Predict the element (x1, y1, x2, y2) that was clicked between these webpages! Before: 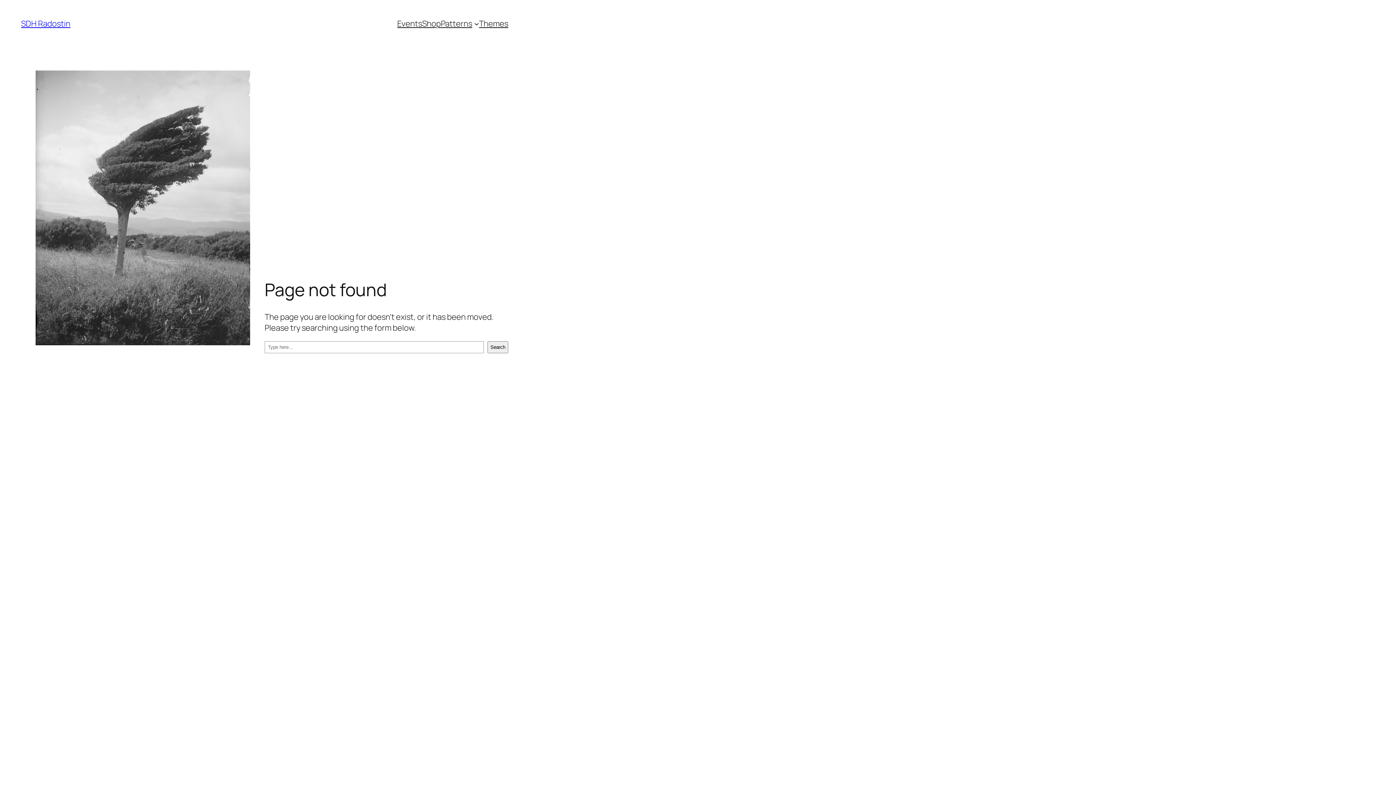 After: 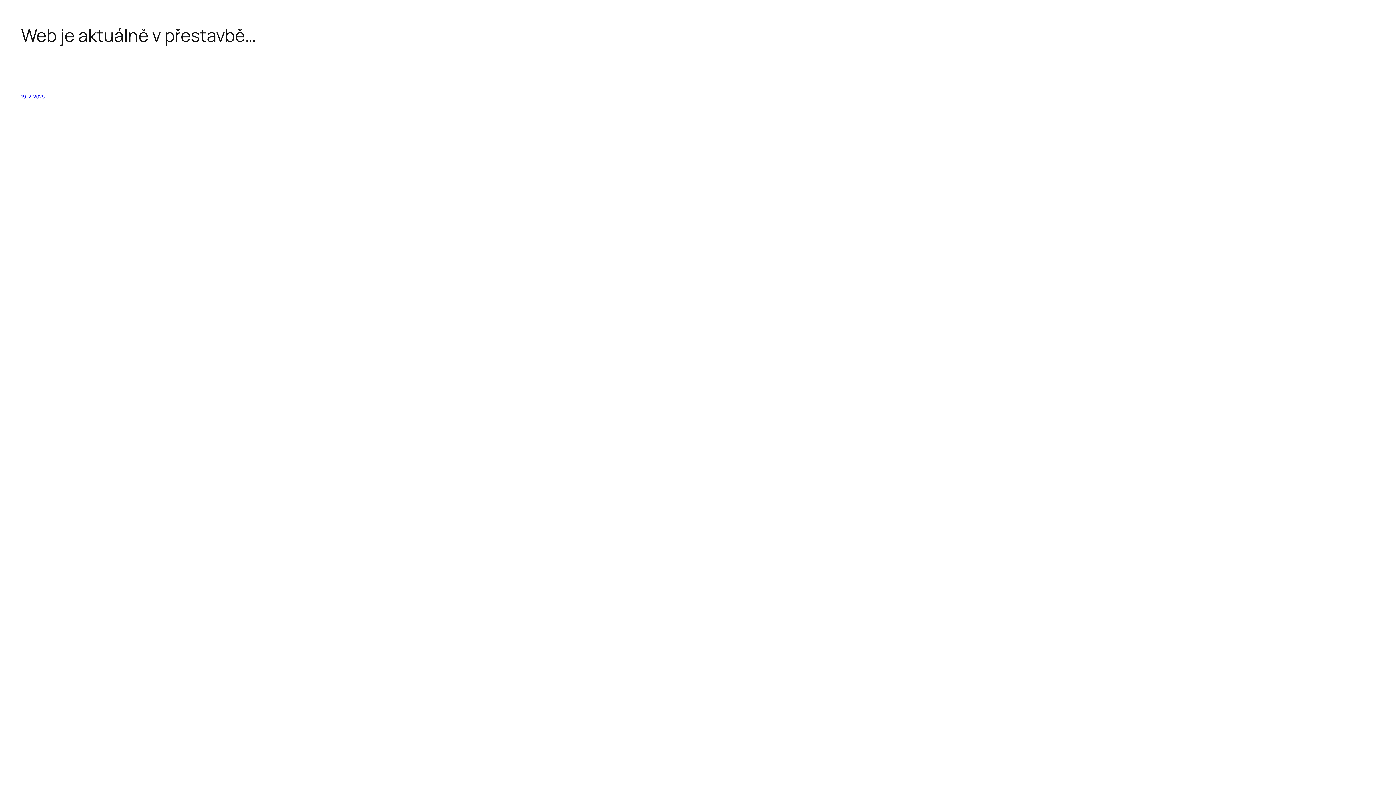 Action: bbox: (21, 18, 70, 29) label: SDH Radostin